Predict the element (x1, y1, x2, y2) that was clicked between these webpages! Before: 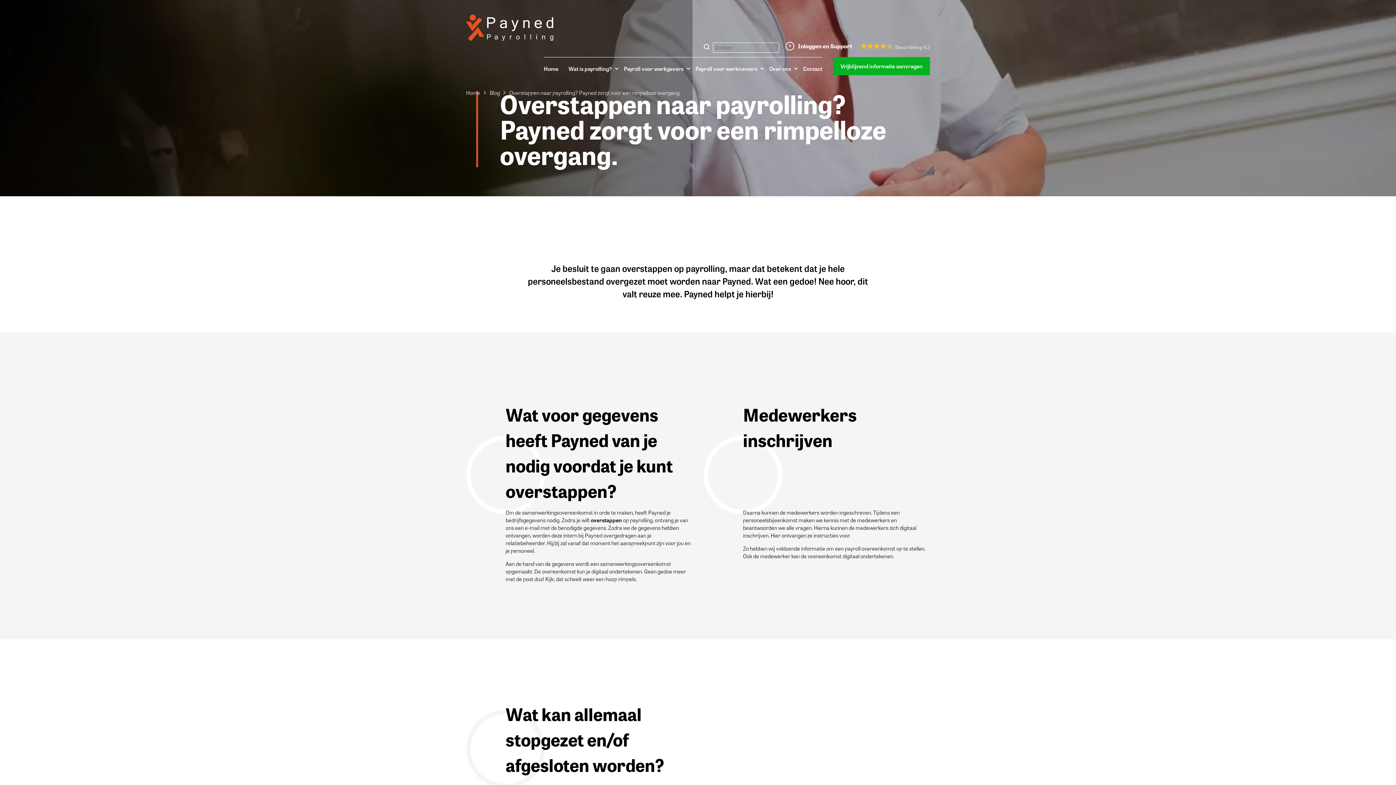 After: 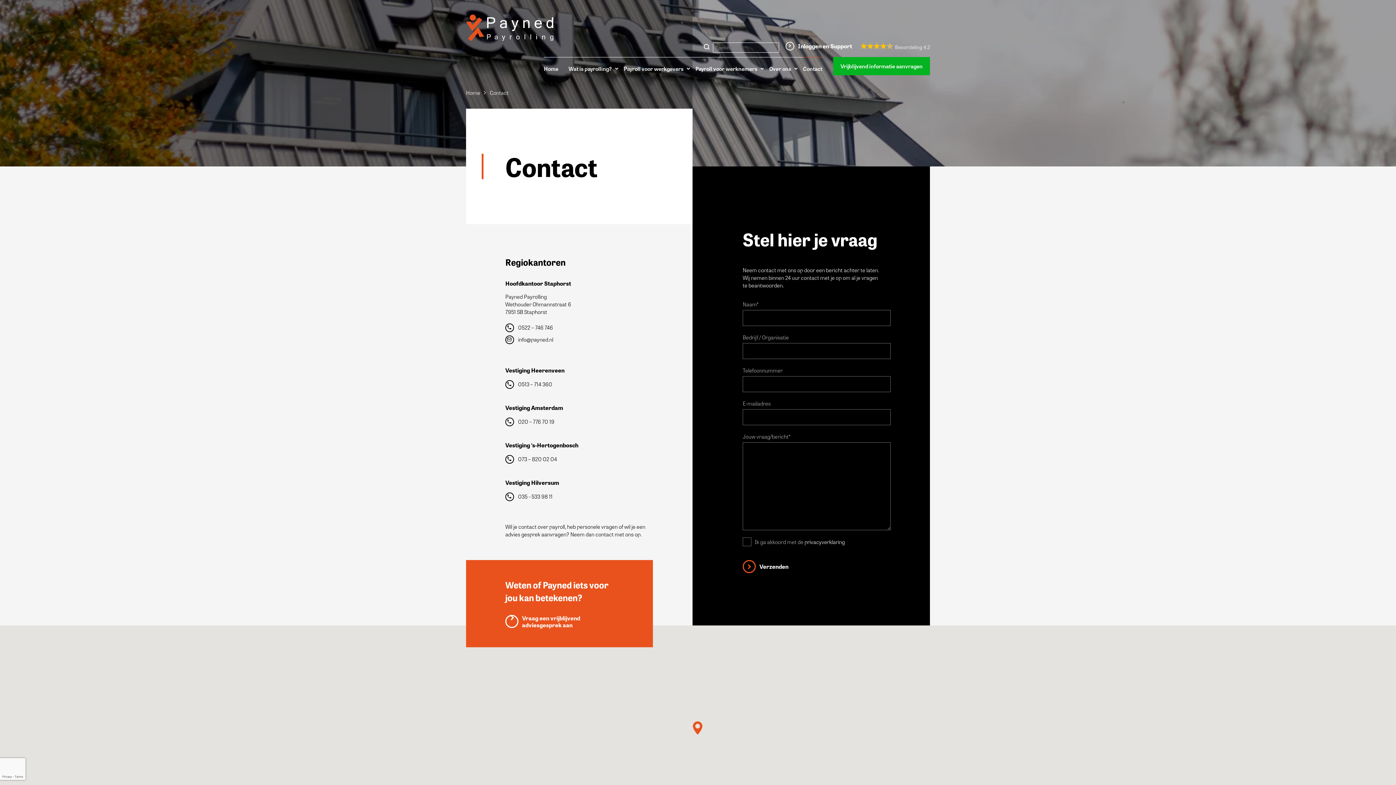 Action: label: Contact bbox: (803, 64, 822, 72)